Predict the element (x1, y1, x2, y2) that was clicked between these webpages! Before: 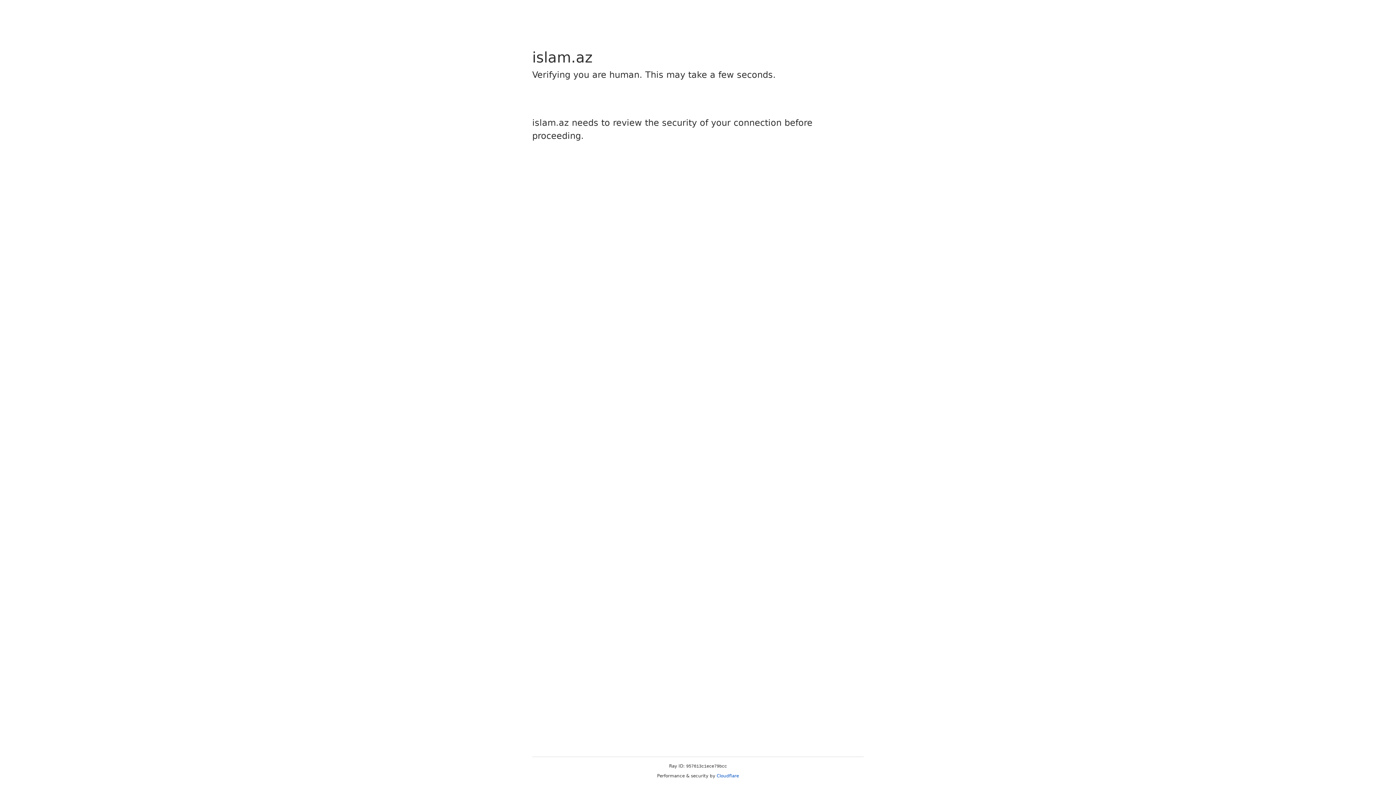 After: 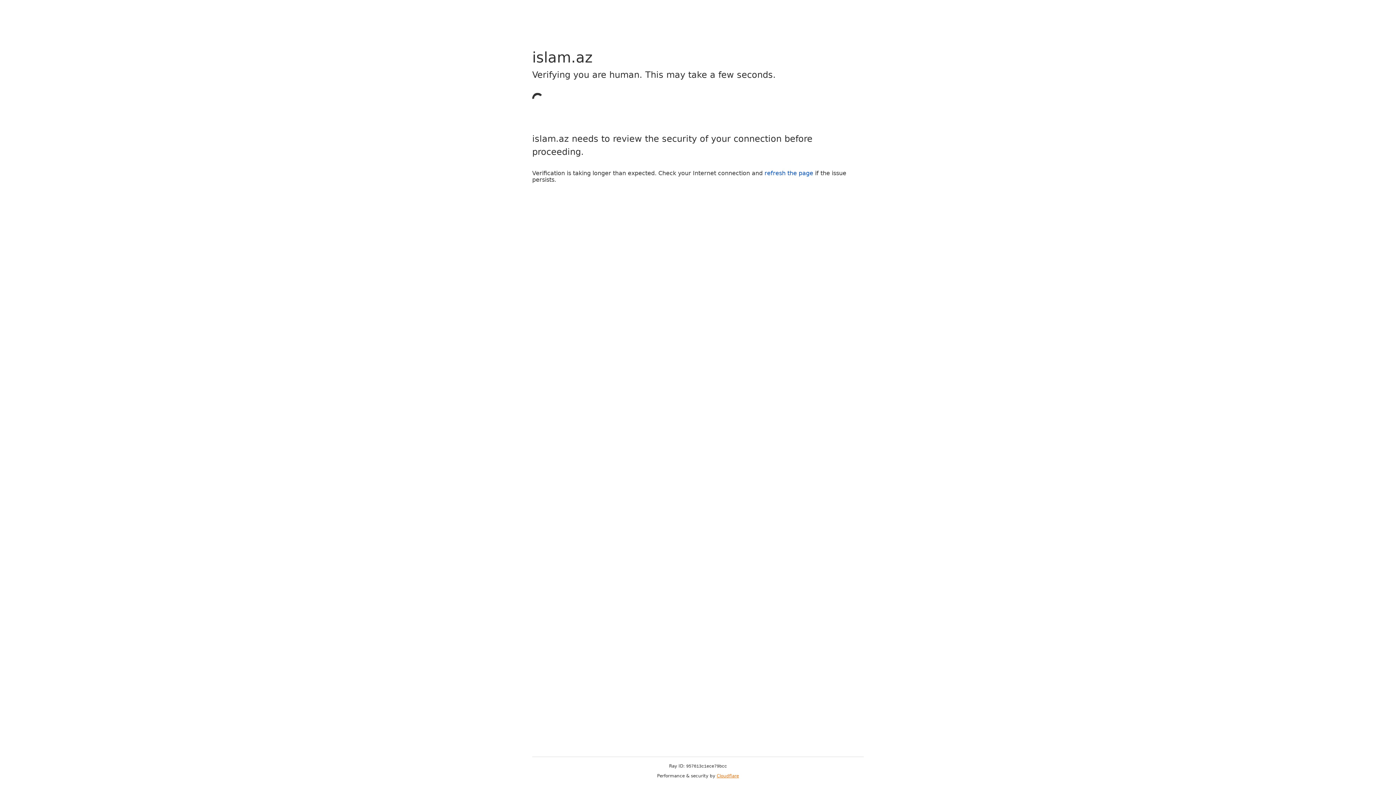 Action: label: Cloudflare bbox: (716, 773, 739, 778)